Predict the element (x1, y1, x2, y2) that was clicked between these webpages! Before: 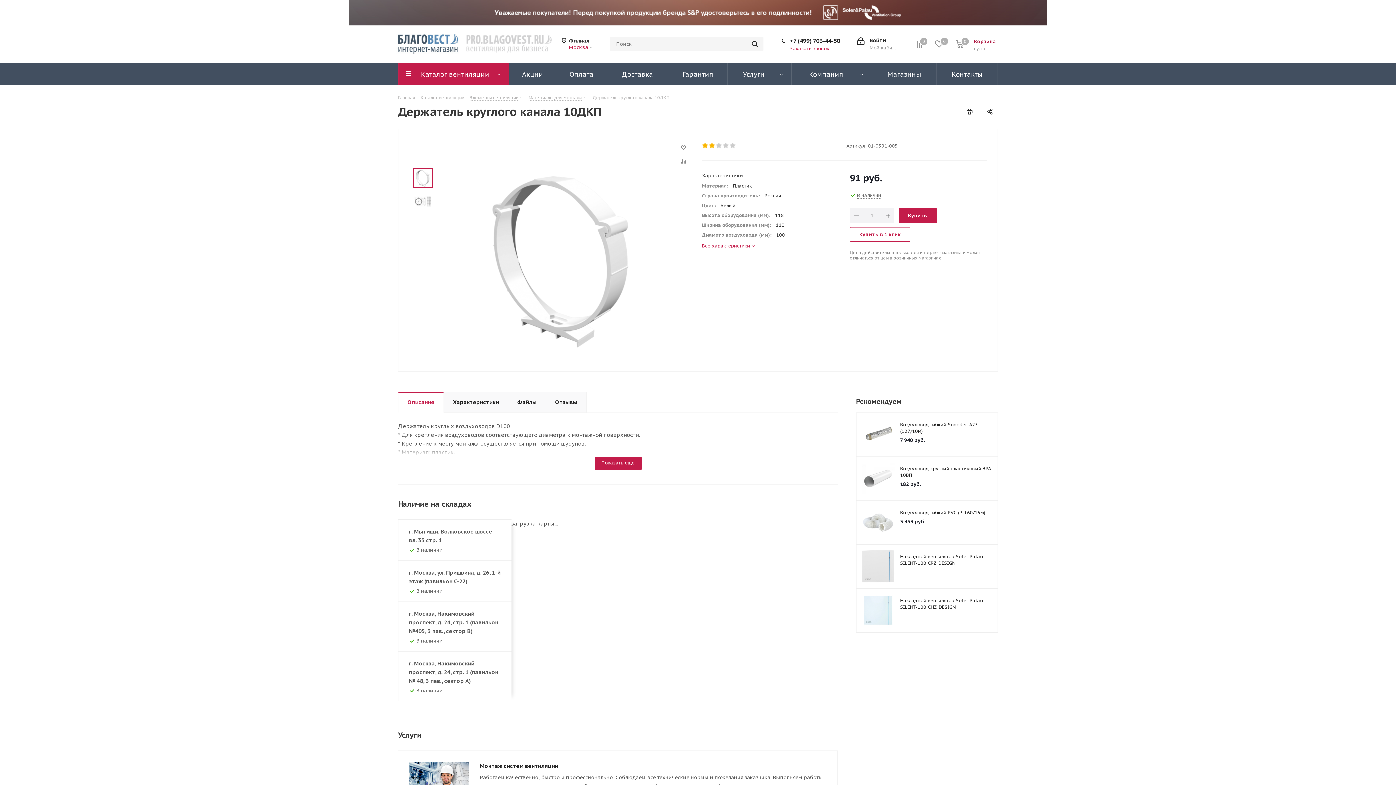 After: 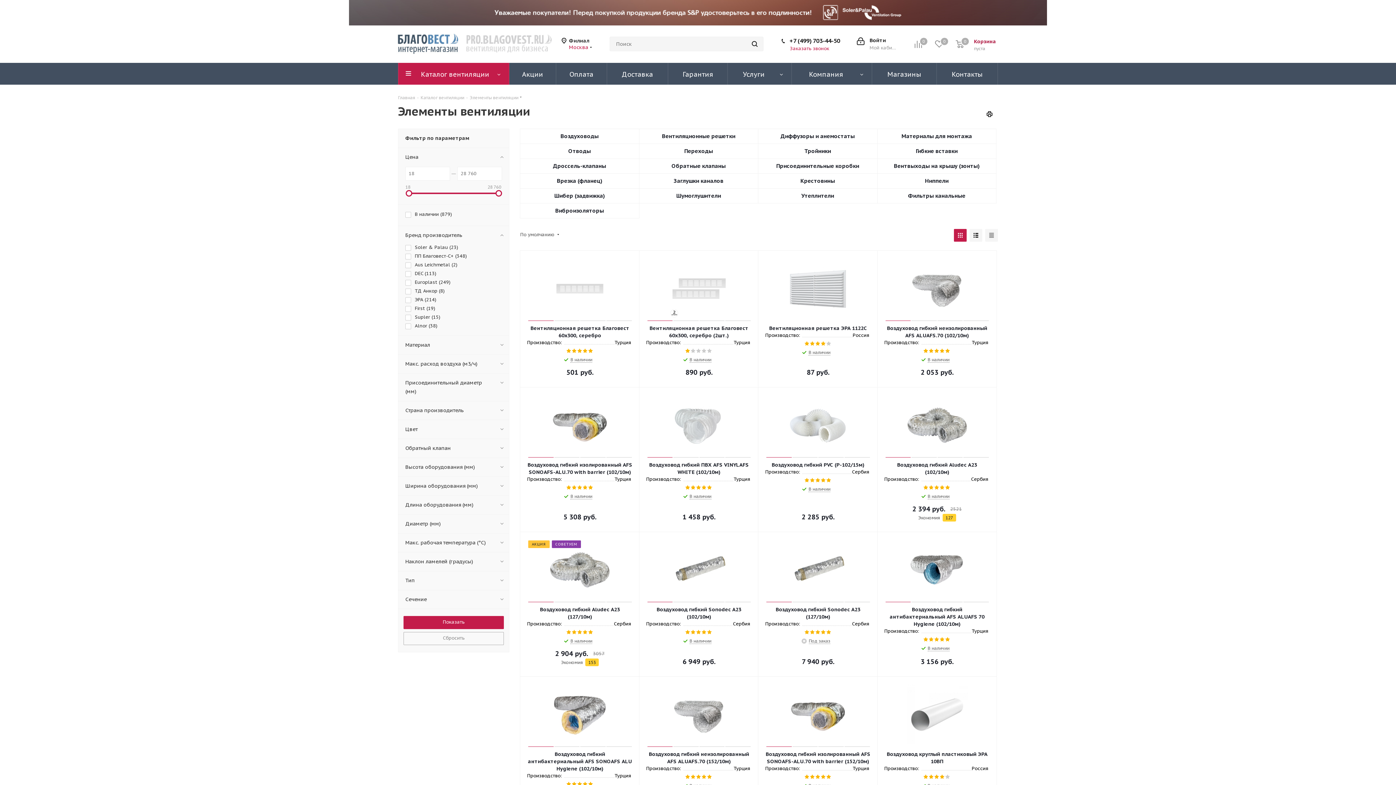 Action: bbox: (469, 94, 518, 100) label: Элементы вентиляции